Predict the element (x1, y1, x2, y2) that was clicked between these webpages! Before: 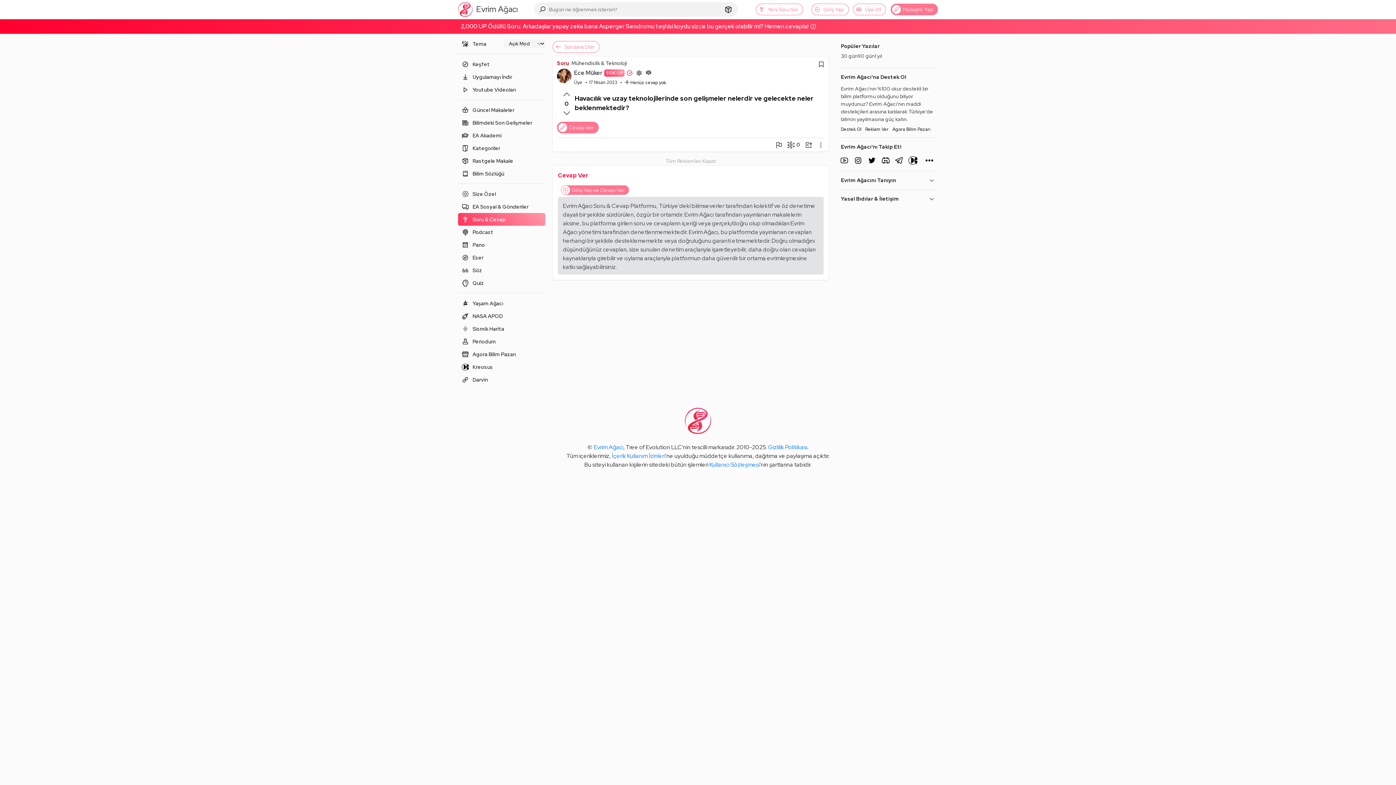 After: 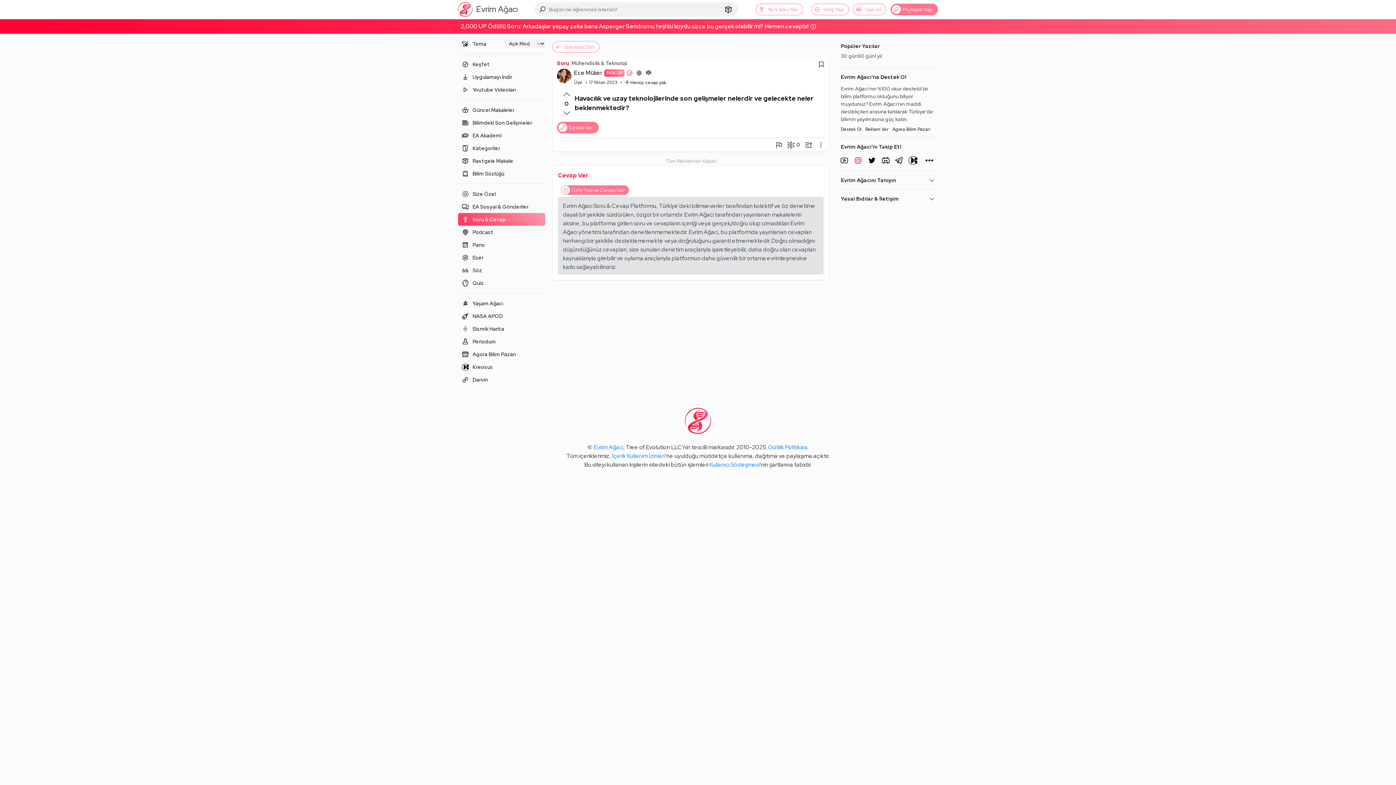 Action: bbox: (853, 154, 867, 167)